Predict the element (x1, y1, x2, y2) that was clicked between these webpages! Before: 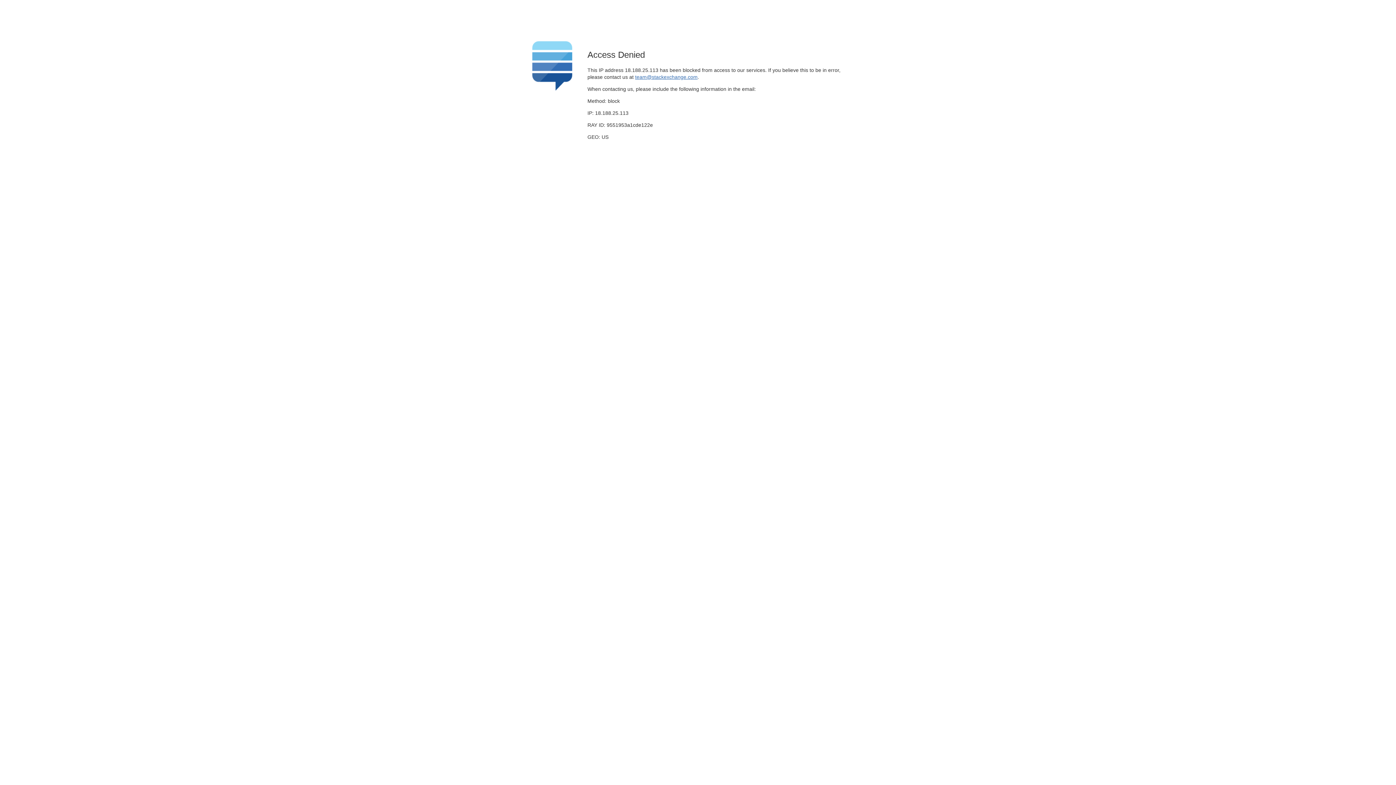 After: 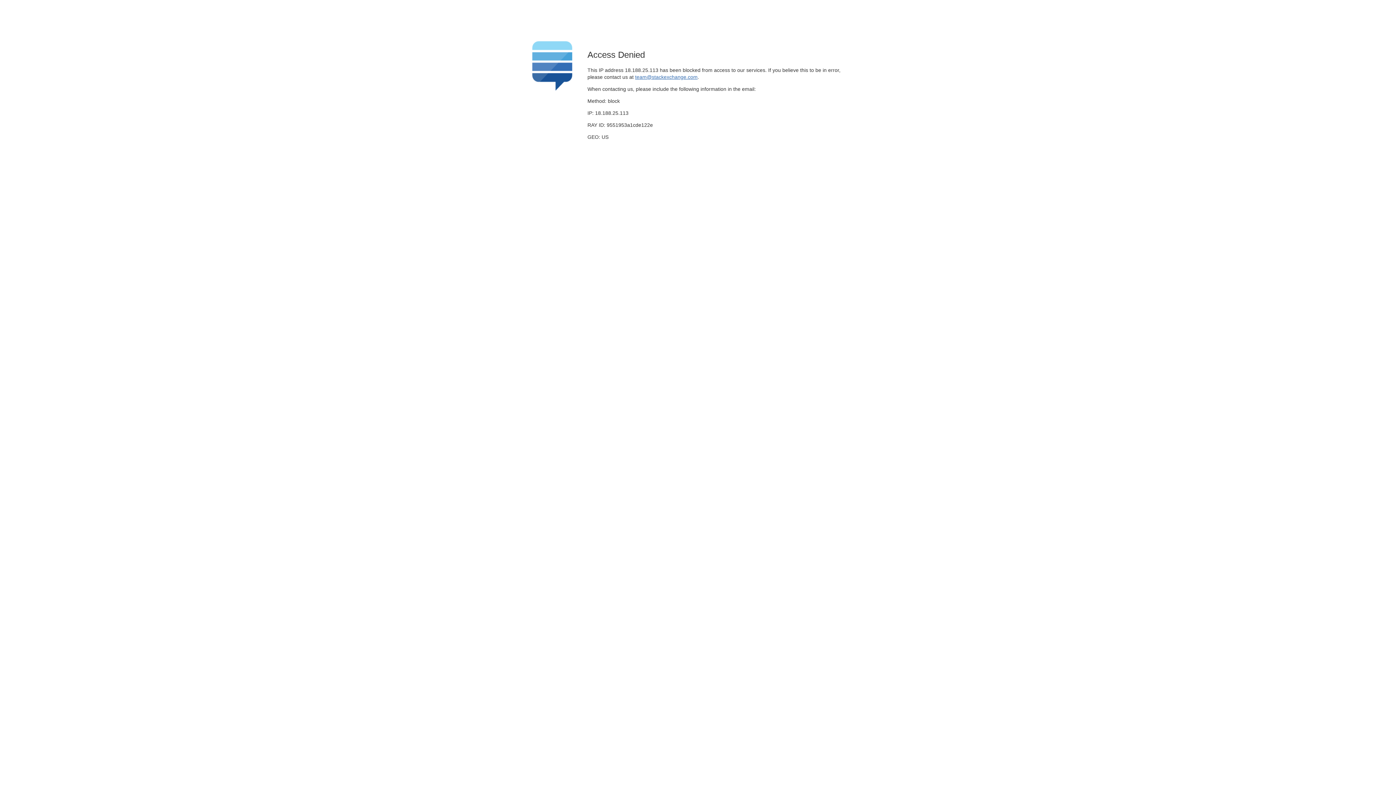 Action: bbox: (635, 74, 697, 79) label: team@stackexchange.com